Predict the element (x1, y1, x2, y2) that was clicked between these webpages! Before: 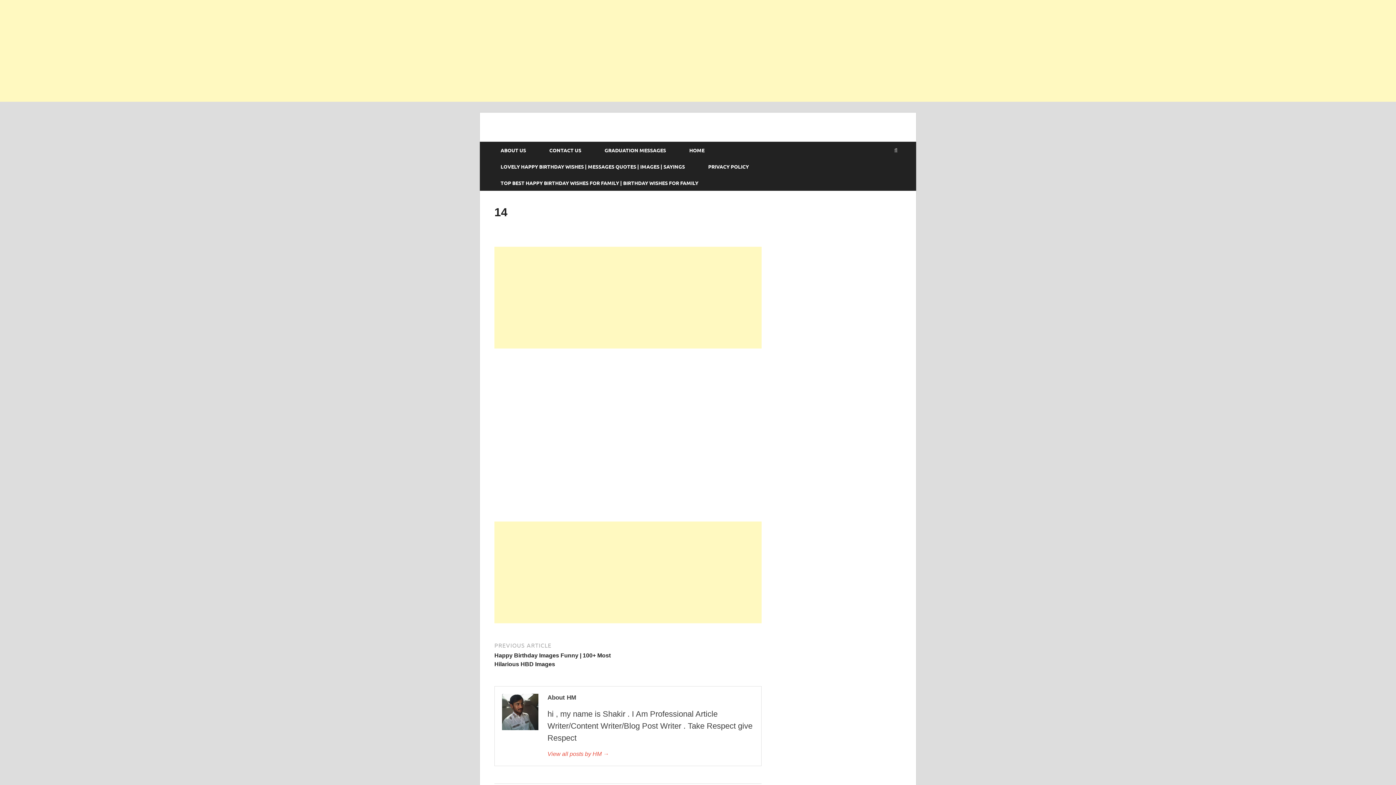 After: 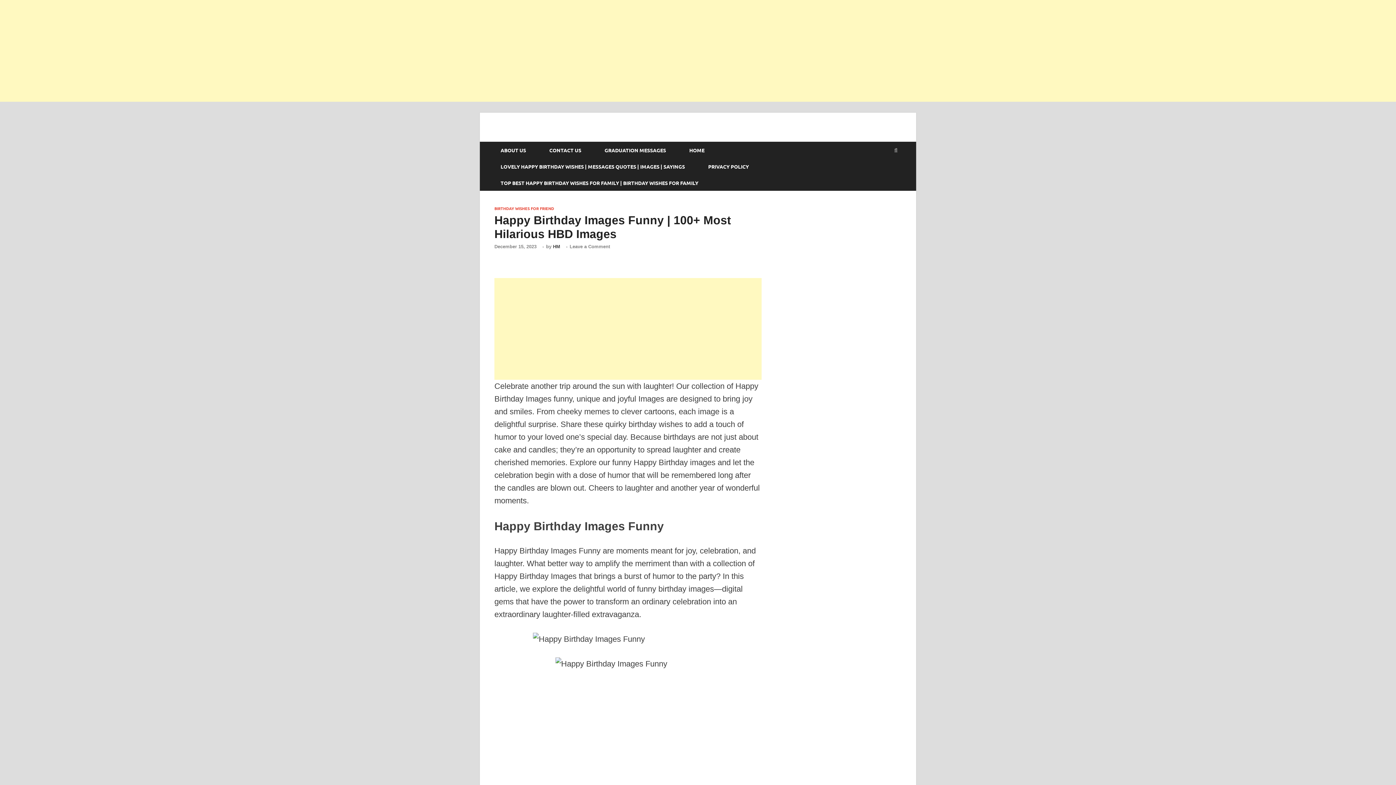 Action: label: PREVIOUS ARTICLE
Happy Birthday Images Funny | 100+ Most Hilarious HBD Images bbox: (494, 641, 626, 667)